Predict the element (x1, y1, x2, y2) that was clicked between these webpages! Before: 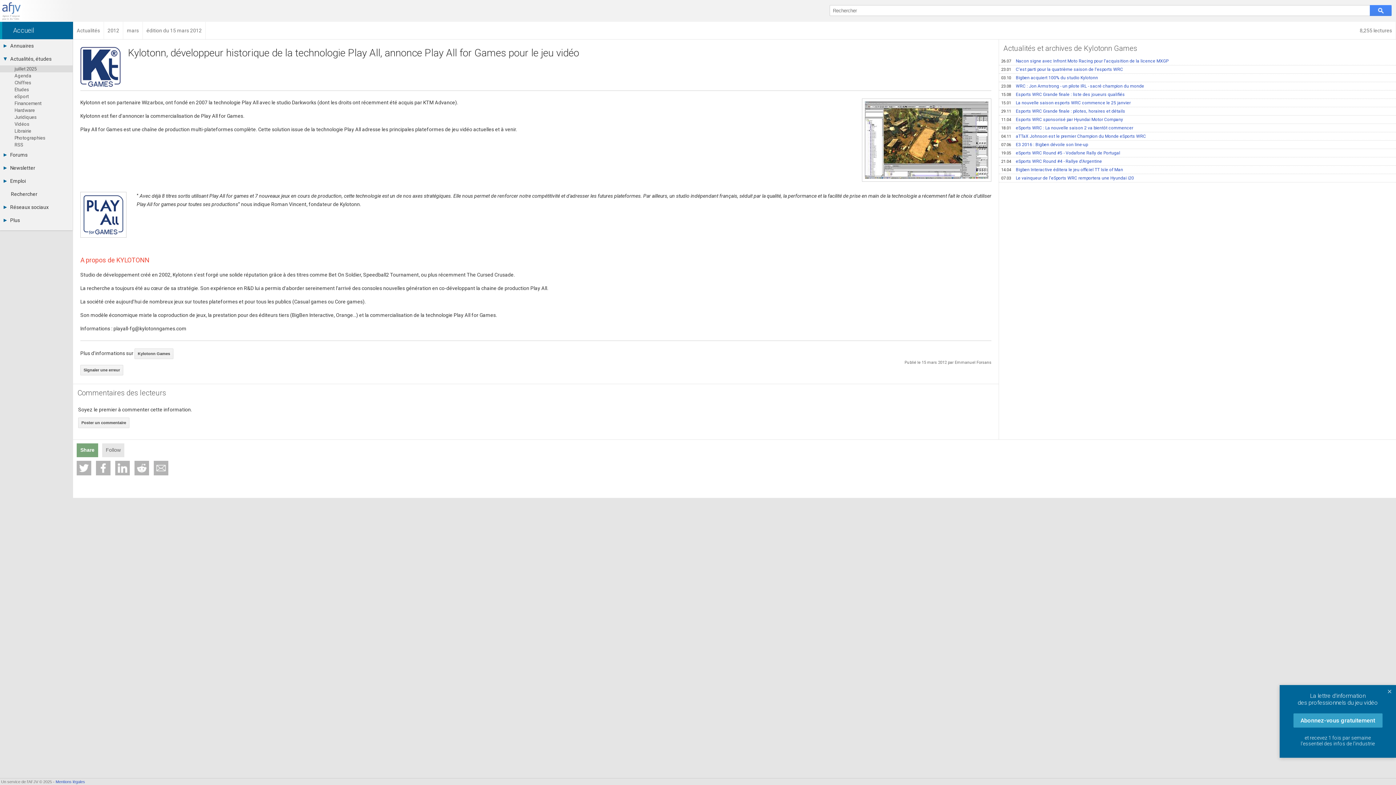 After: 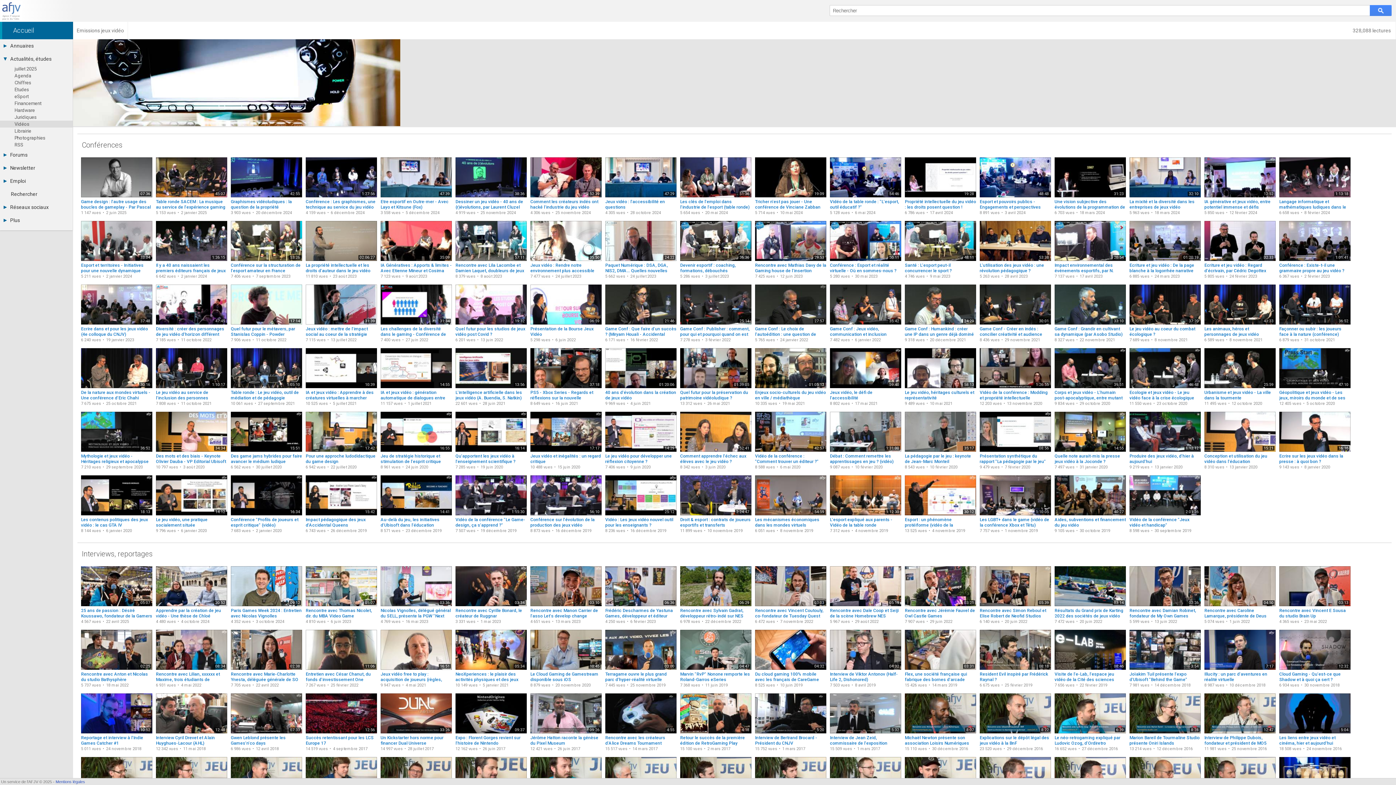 Action: bbox: (0, 120, 72, 127) label: Vidéos